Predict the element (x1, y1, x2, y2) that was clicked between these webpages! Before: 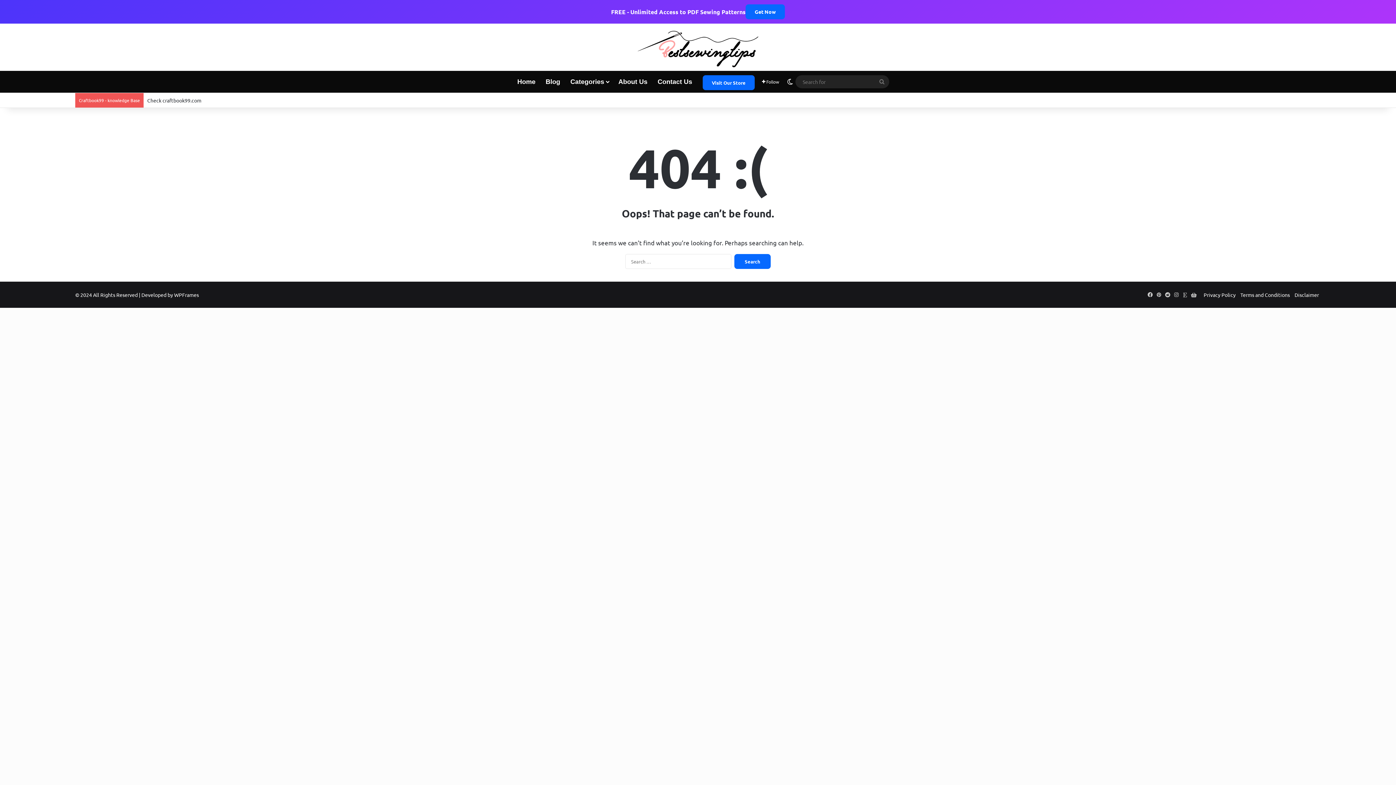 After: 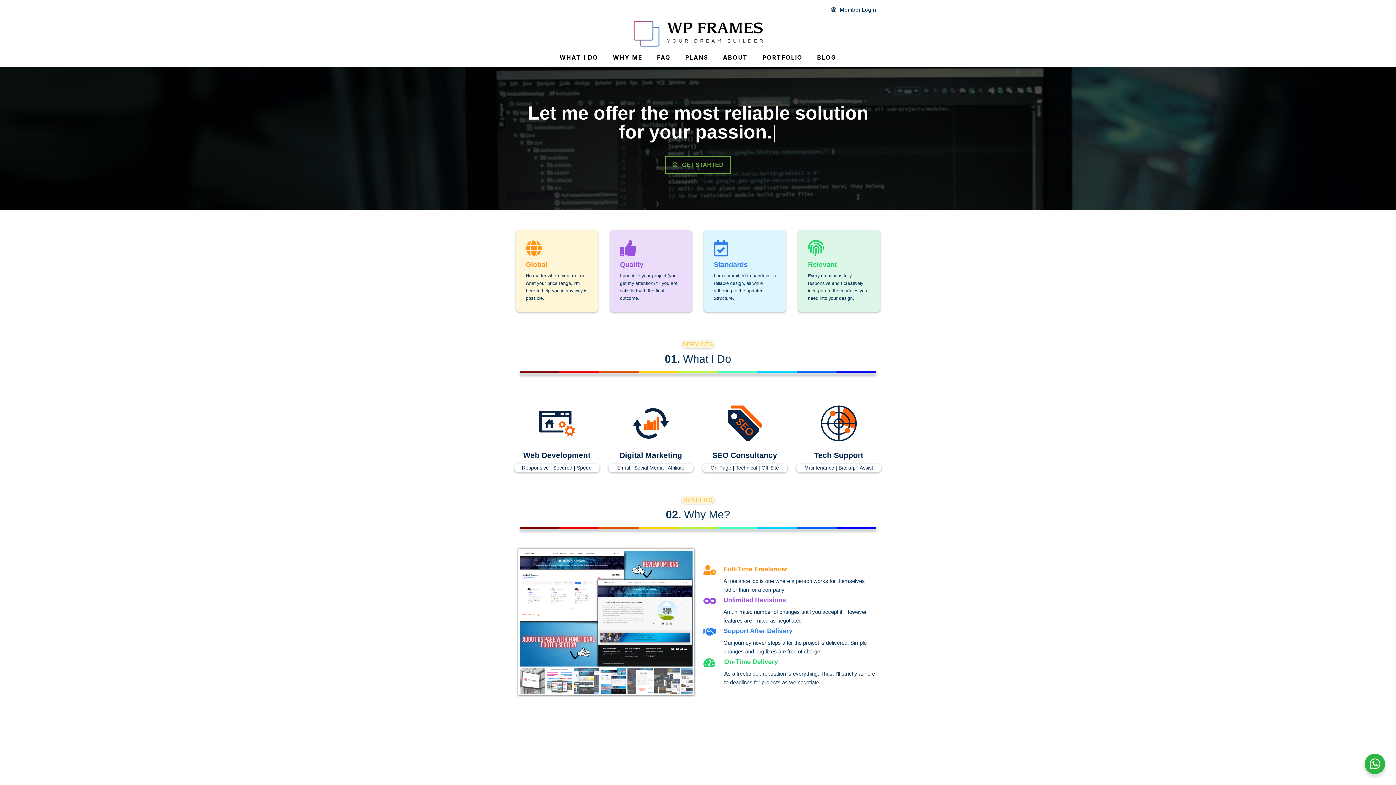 Action: bbox: (174, 291, 198, 298) label: WPFrames